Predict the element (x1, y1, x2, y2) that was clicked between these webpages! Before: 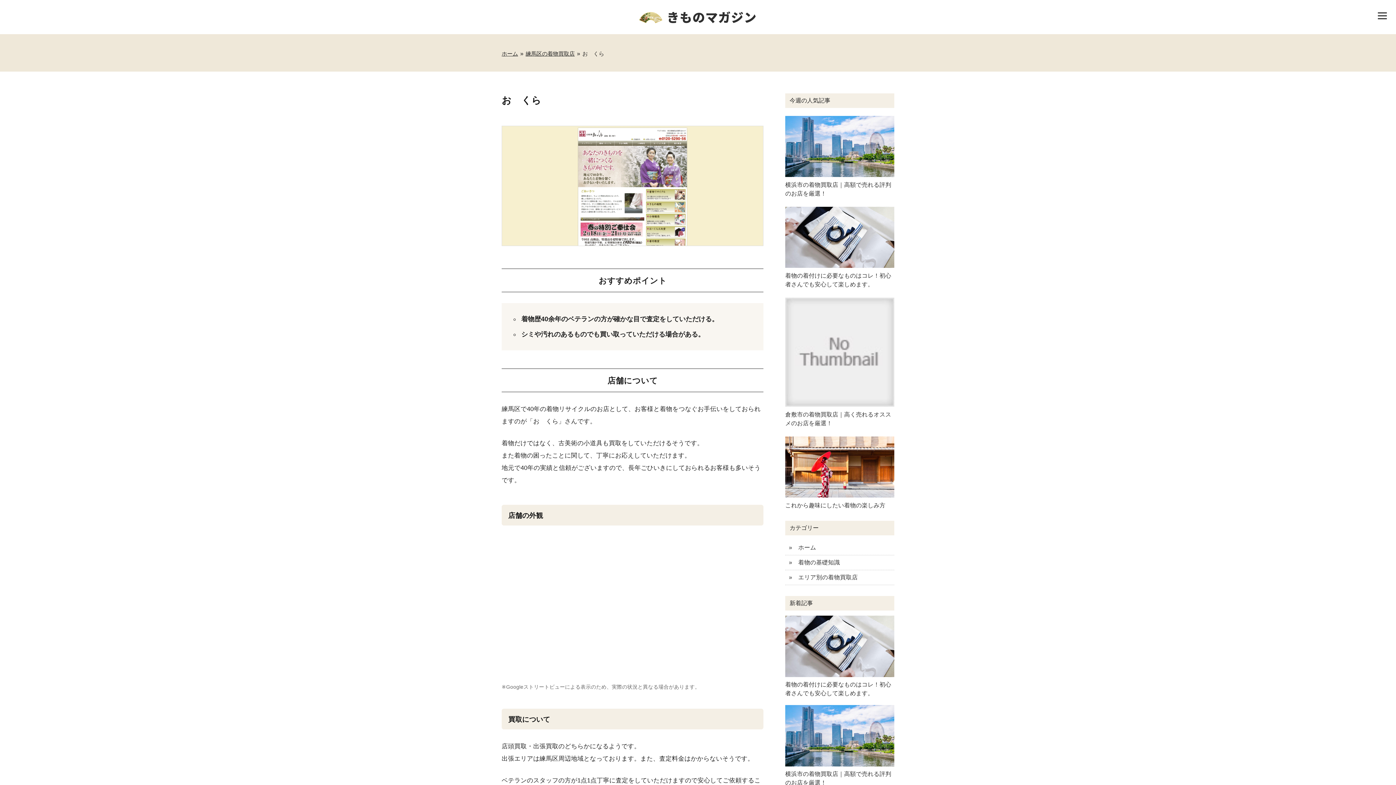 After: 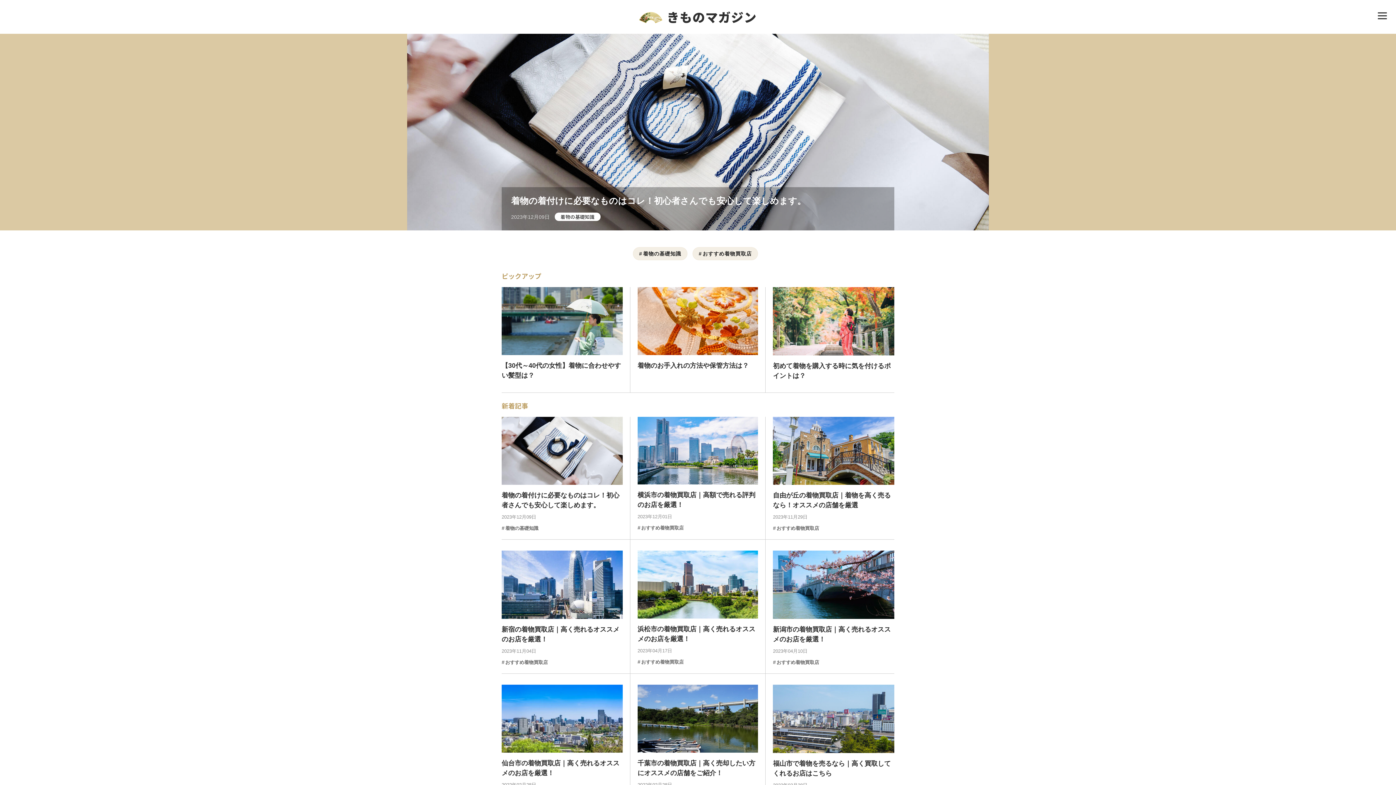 Action: bbox: (501, 50, 518, 56) label: ホーム